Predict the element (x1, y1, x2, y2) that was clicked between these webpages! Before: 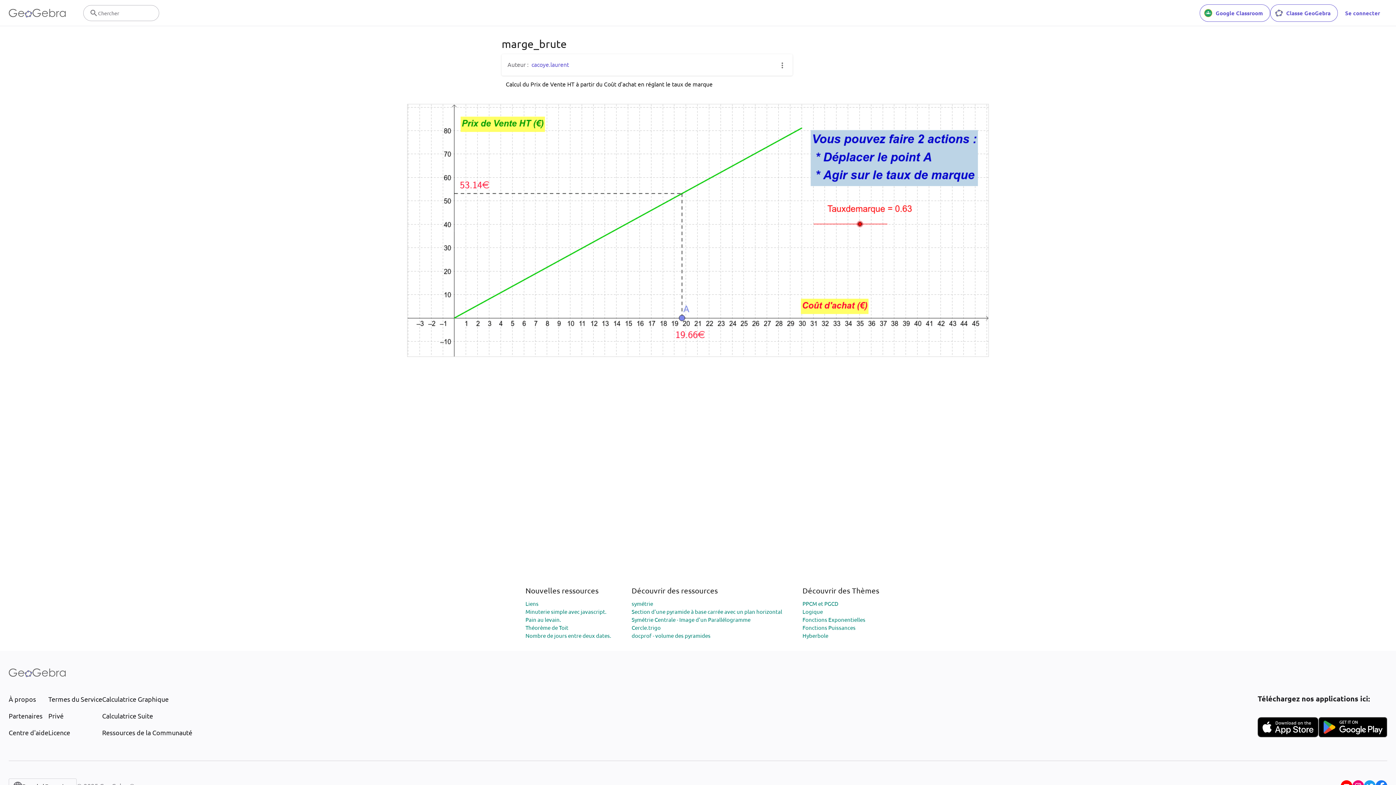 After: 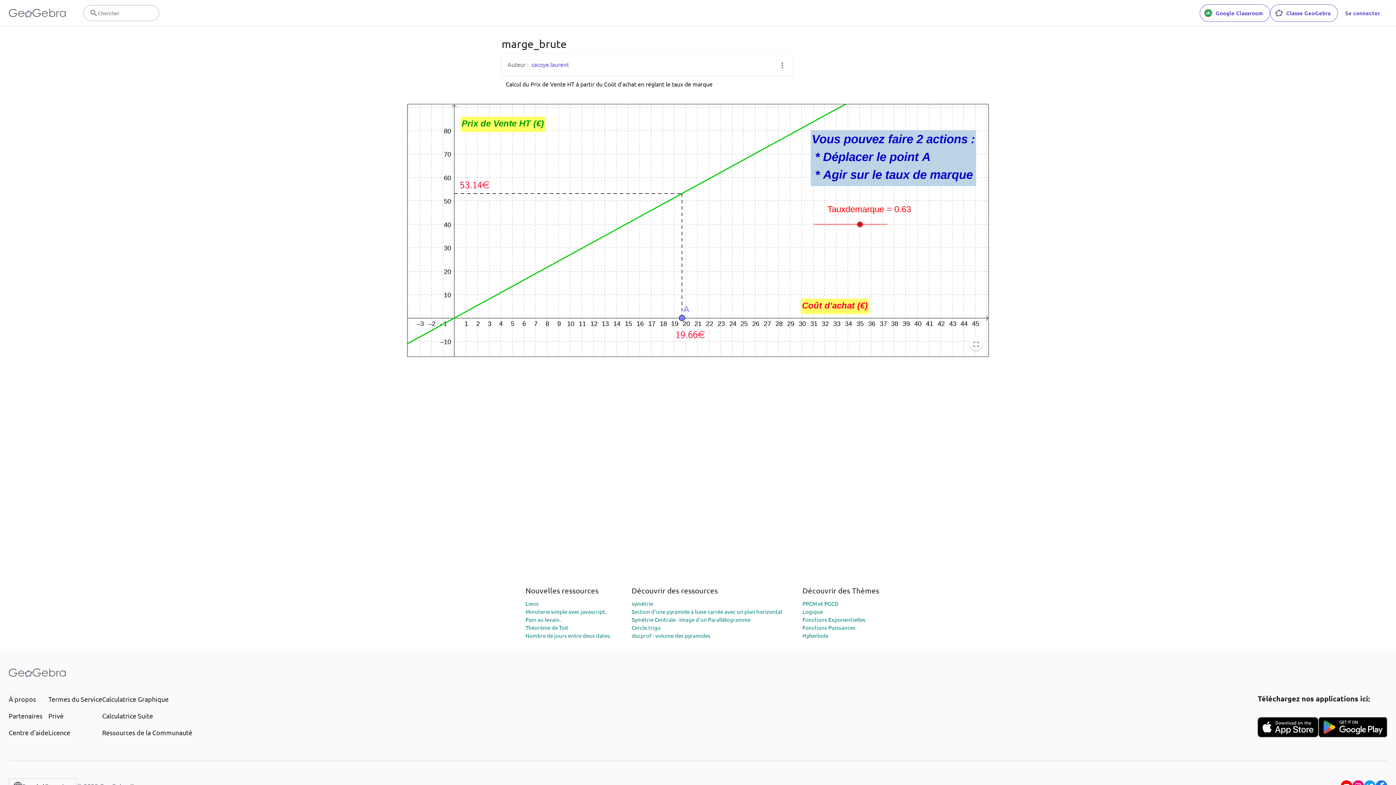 Action: bbox: (407, 103, 989, 356)